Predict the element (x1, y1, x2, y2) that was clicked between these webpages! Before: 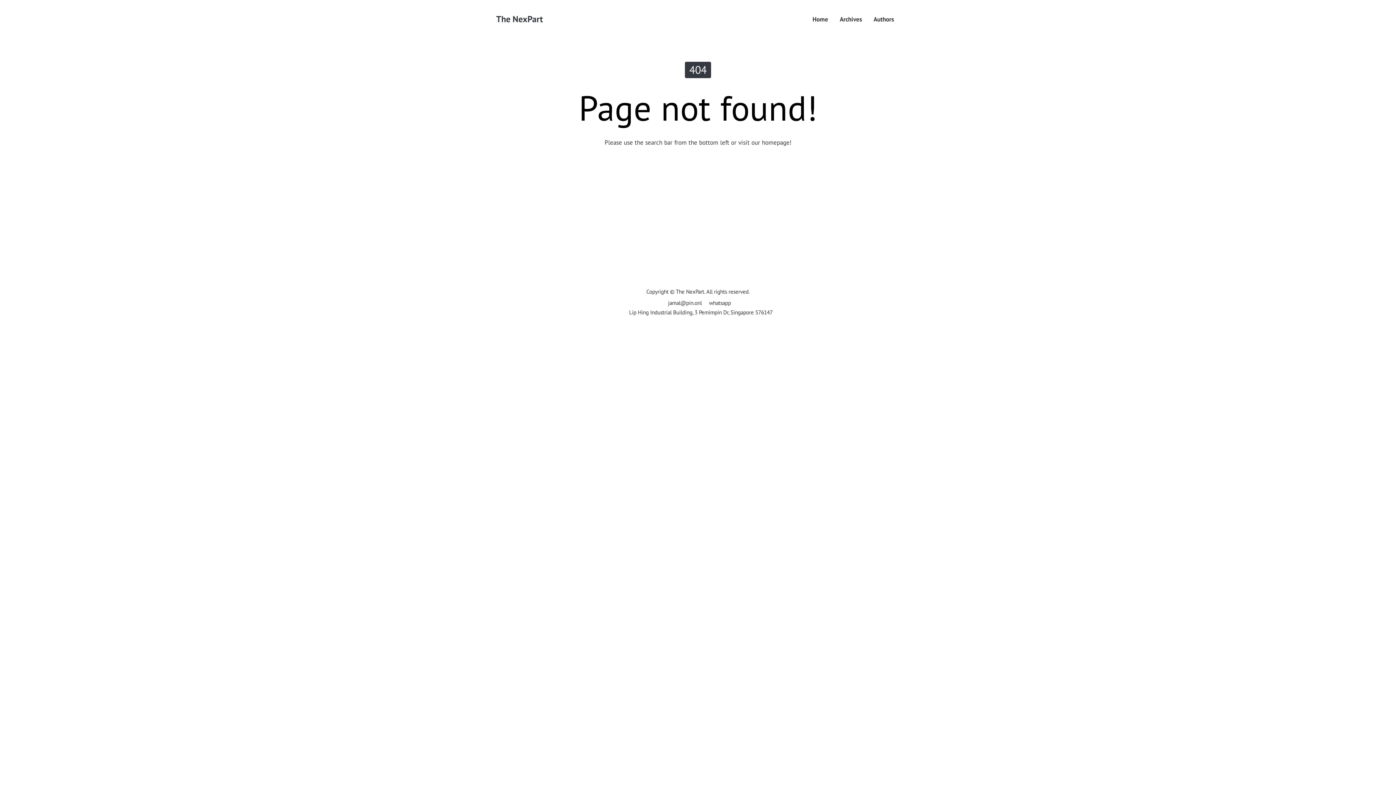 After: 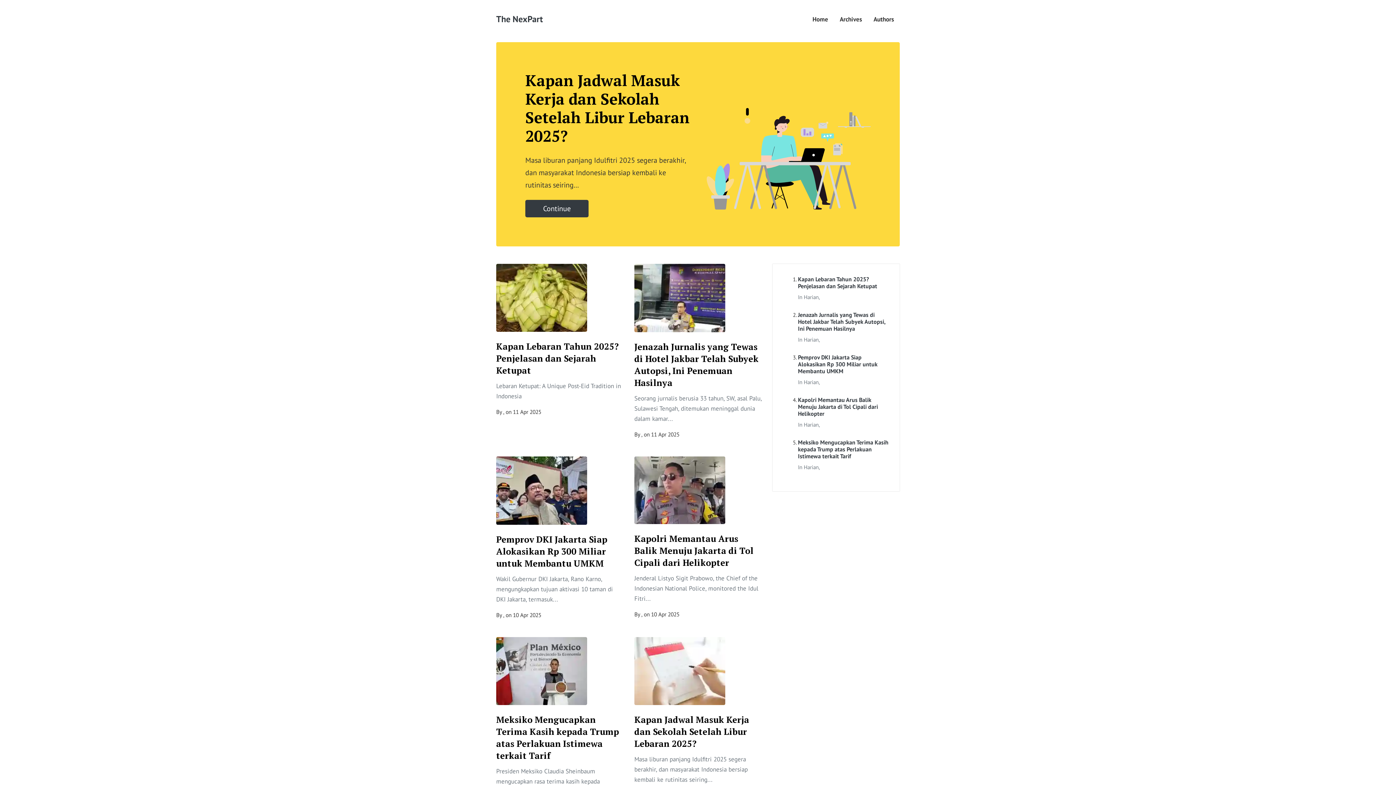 Action: bbox: (496, 10, 542, 28) label: The NexPart